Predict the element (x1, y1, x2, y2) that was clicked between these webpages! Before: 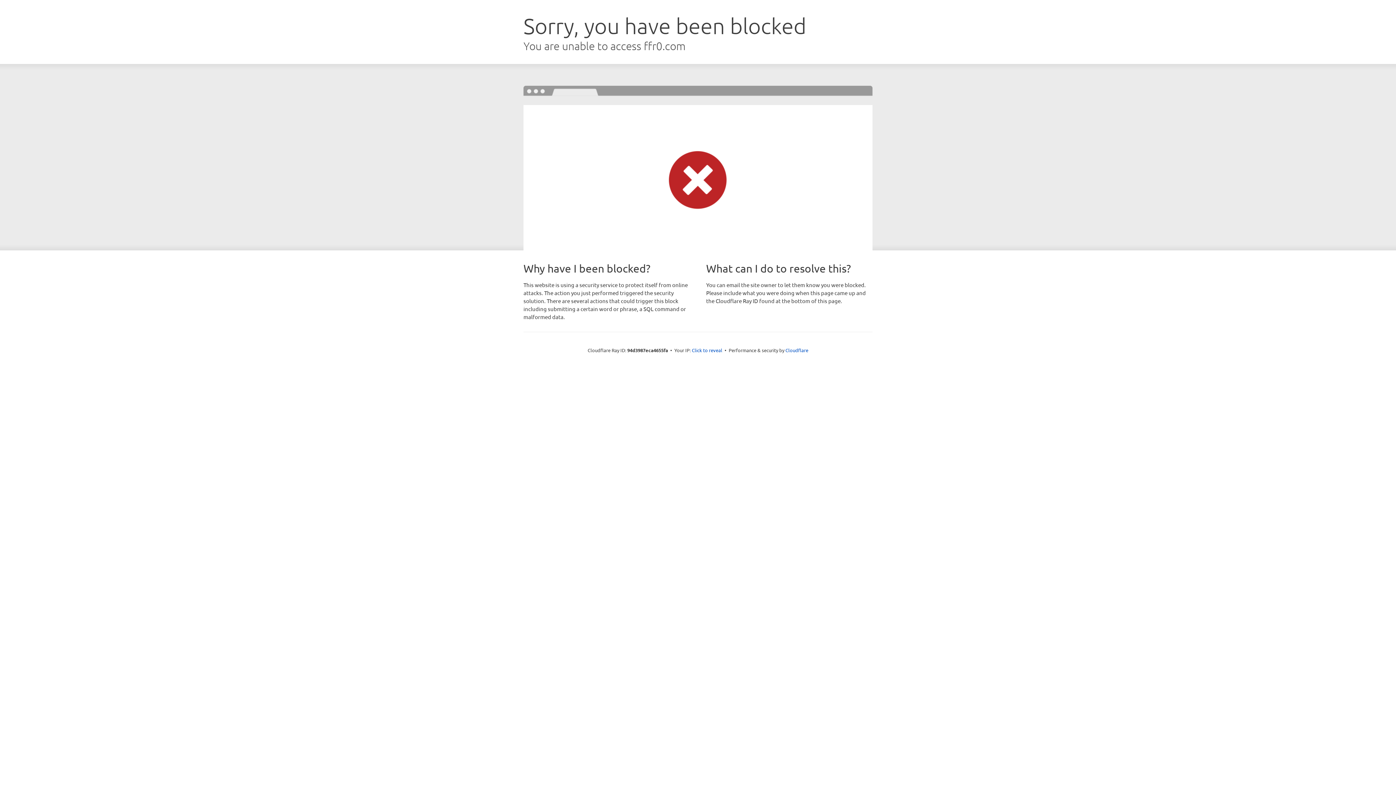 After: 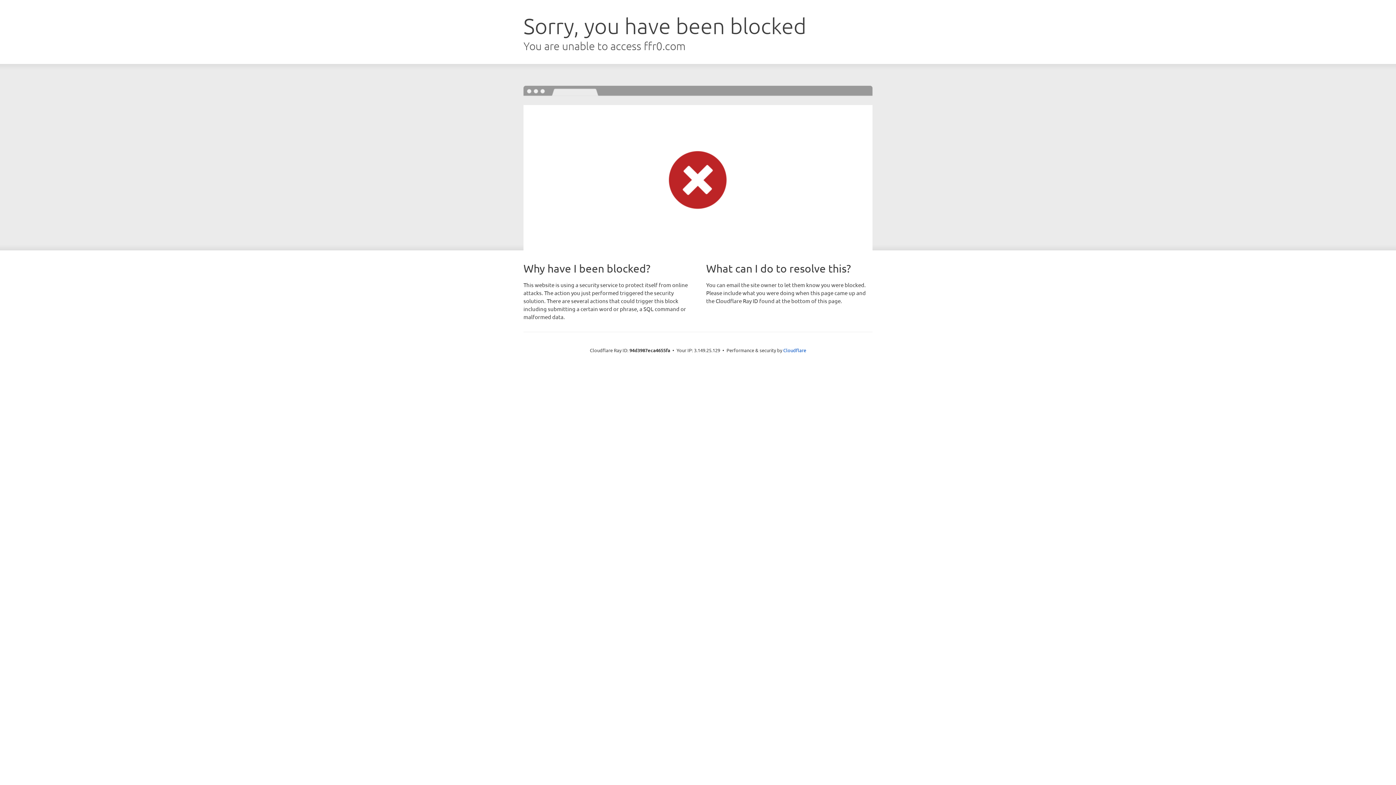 Action: bbox: (692, 346, 722, 353) label: Click to reveal